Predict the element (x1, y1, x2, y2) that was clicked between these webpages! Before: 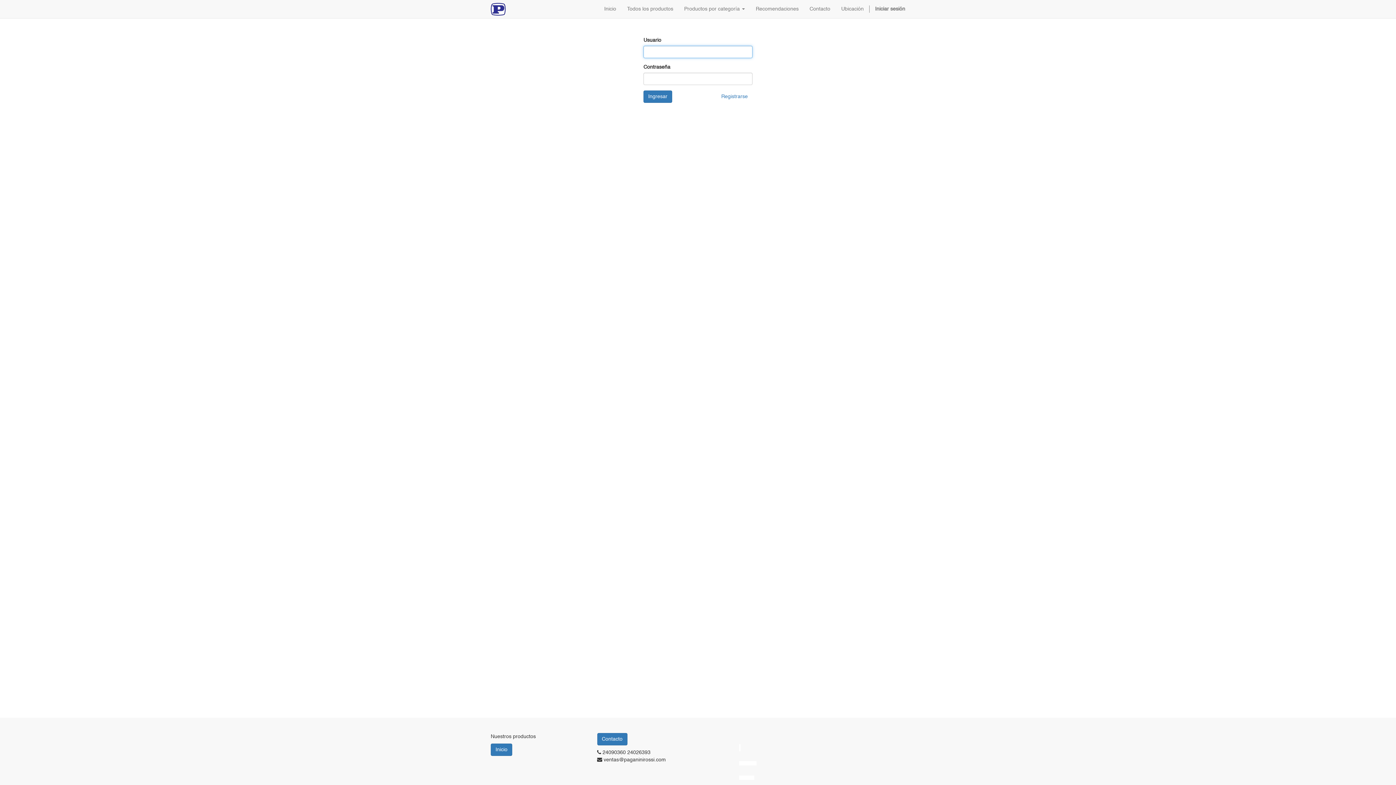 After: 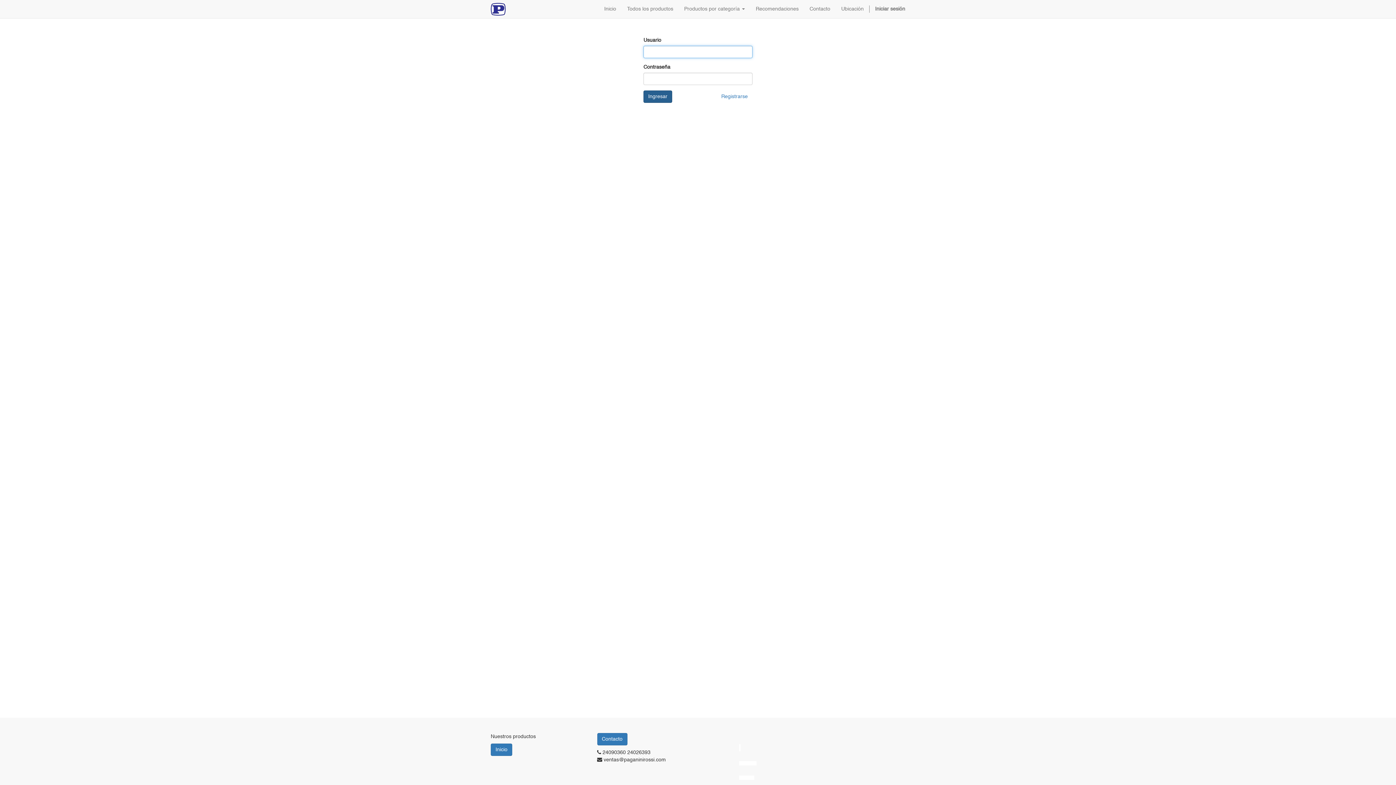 Action: bbox: (643, 90, 672, 102) label: Ingresar